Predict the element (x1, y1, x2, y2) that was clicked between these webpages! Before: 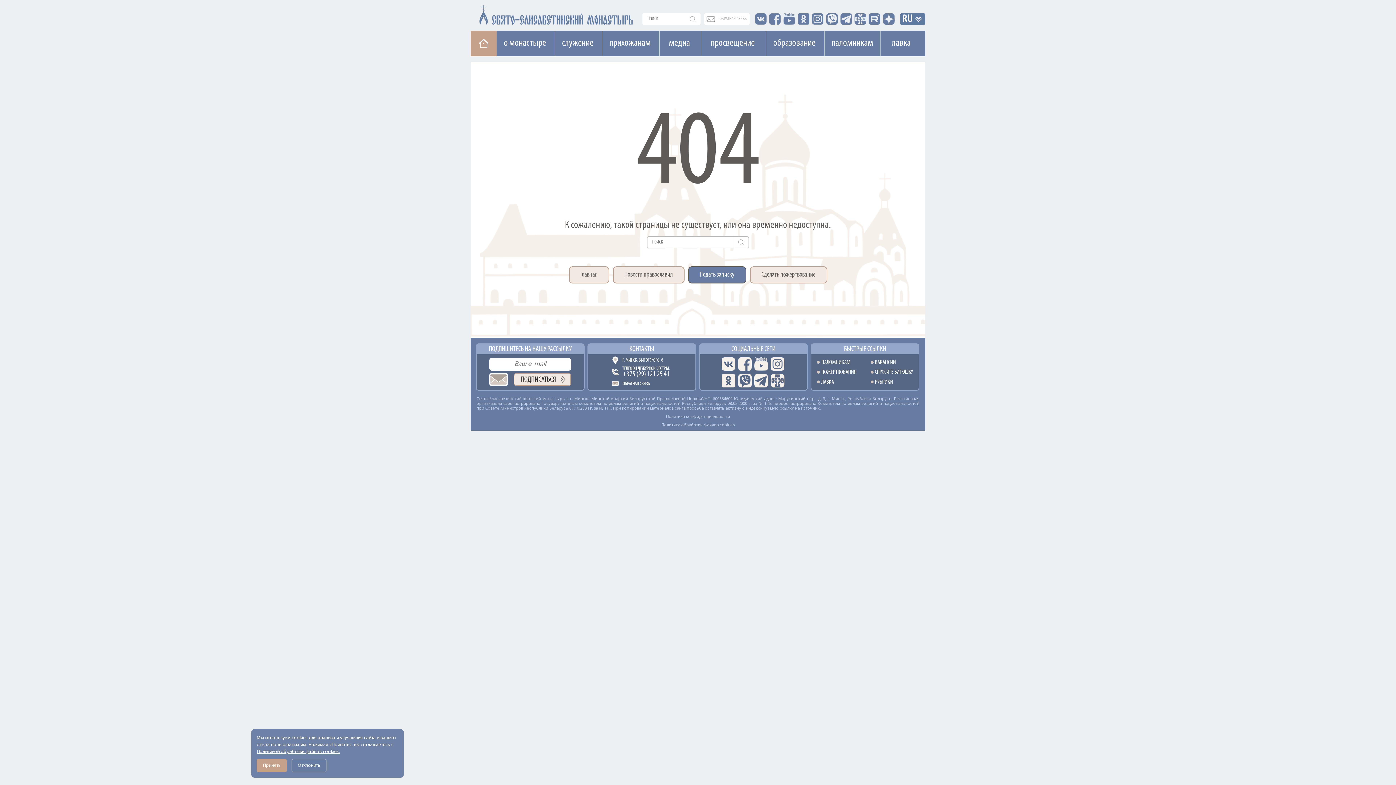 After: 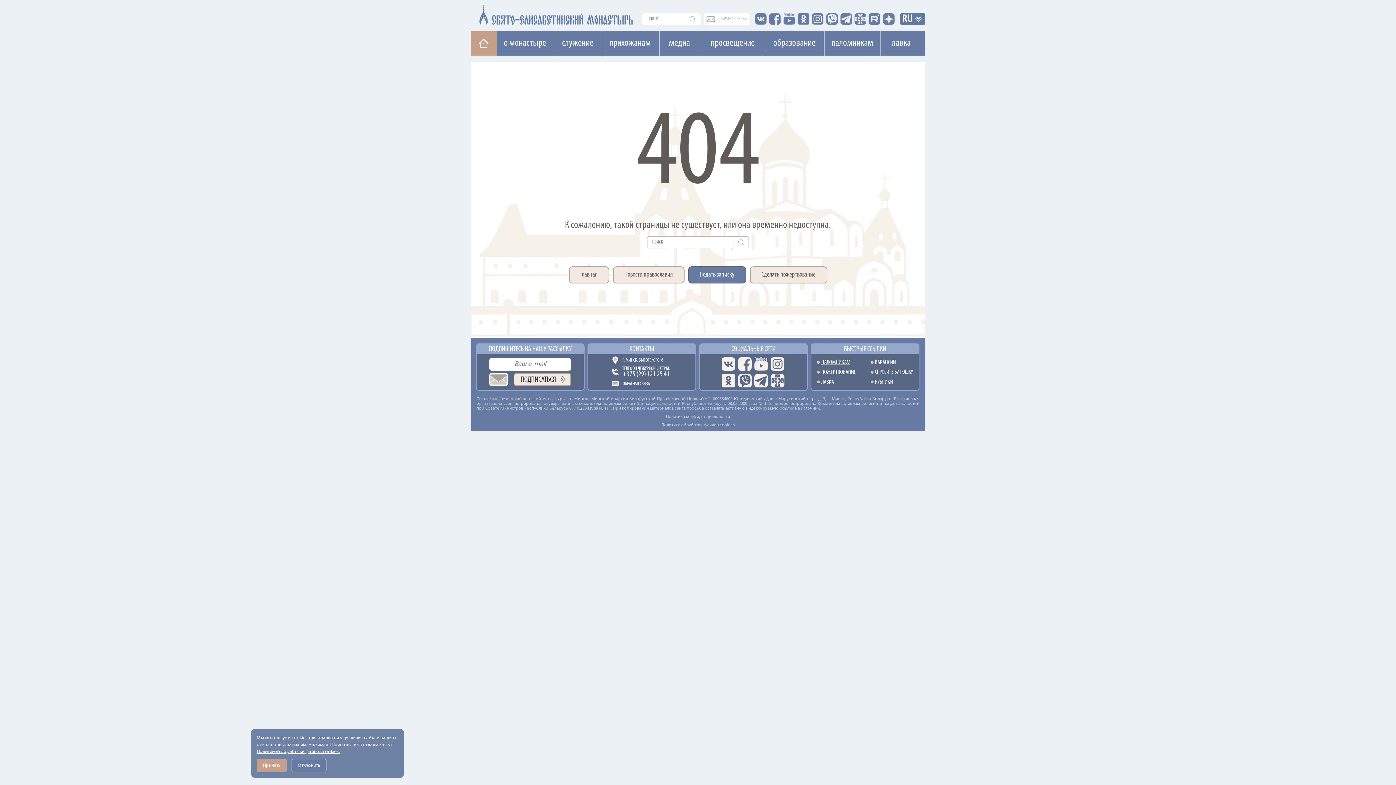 Action: label: ПАЛОМНИКАМ bbox: (817, 360, 859, 365)